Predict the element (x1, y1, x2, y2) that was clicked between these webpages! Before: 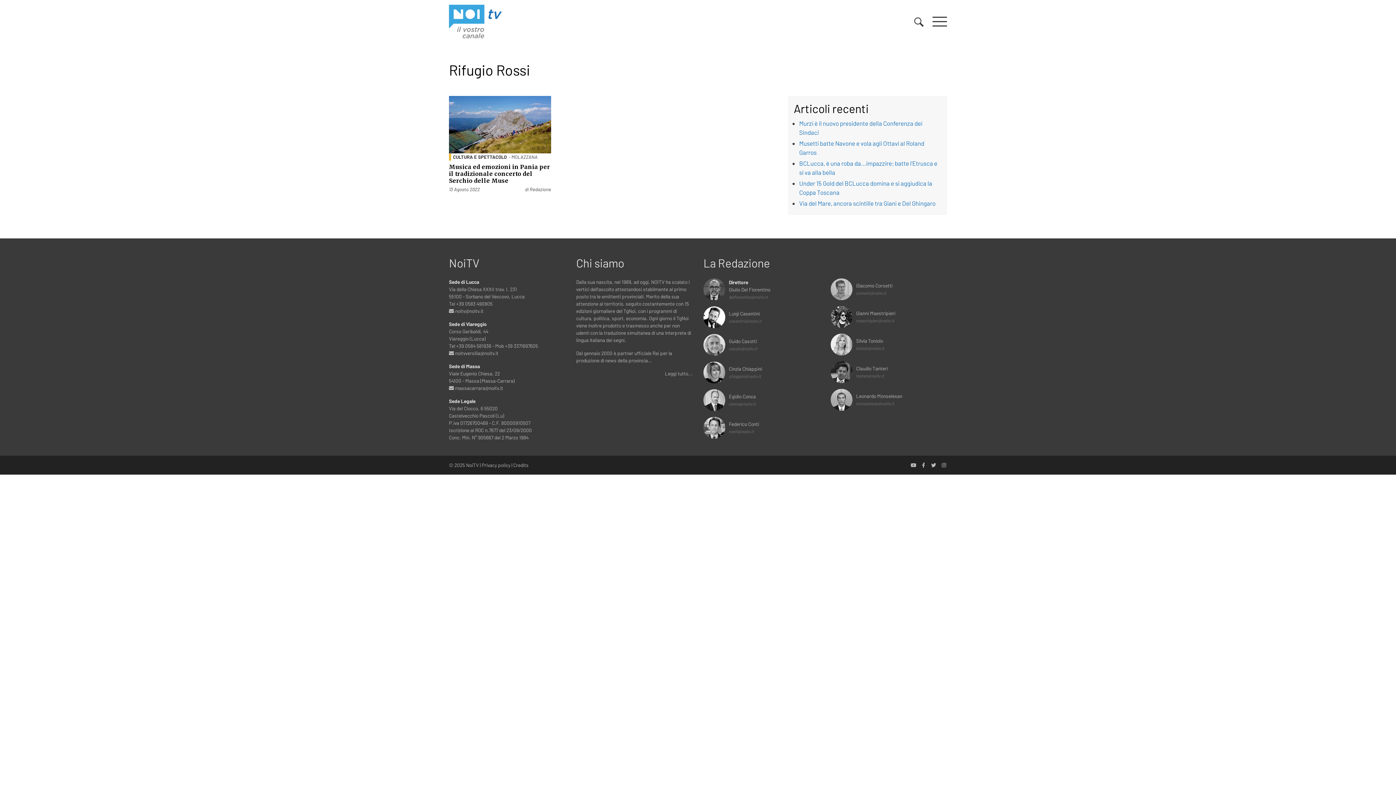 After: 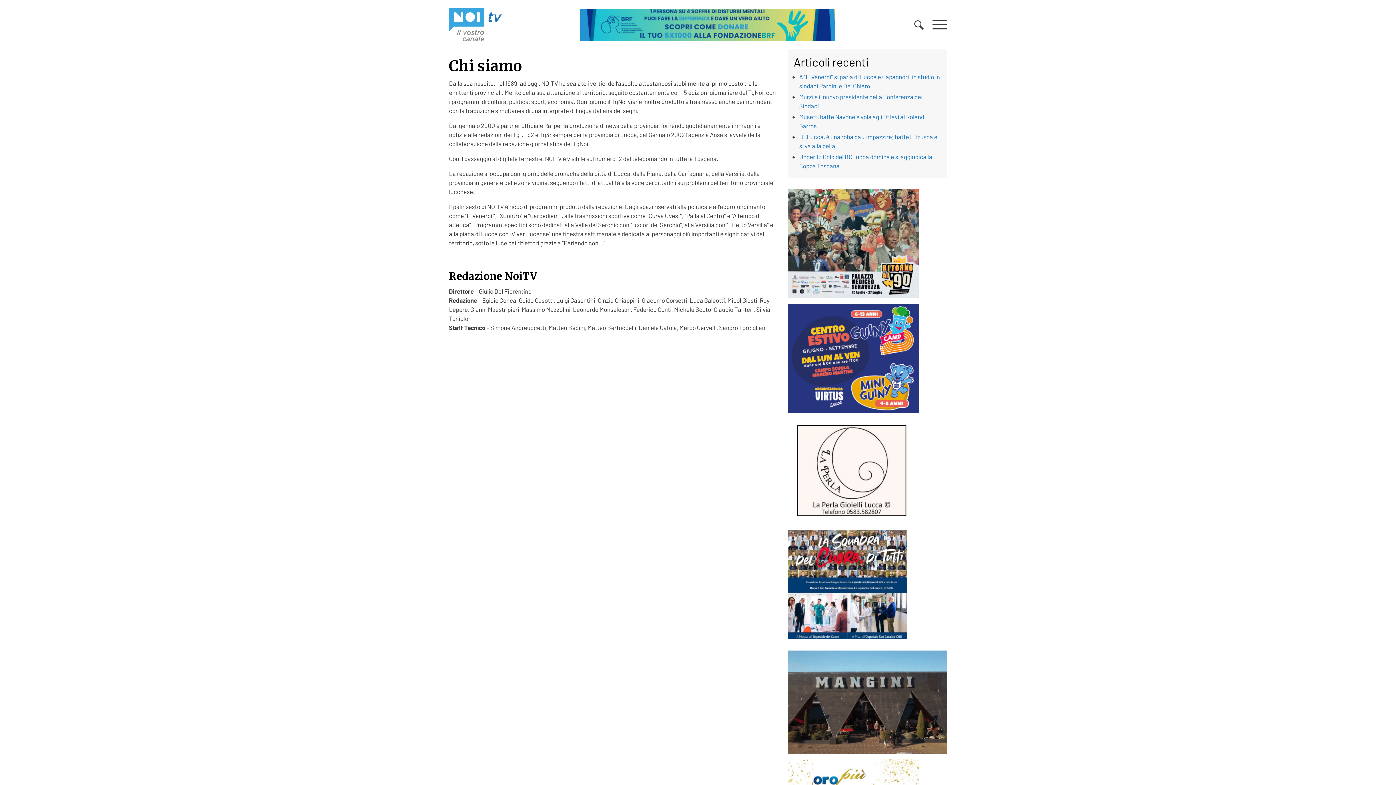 Action: bbox: (665, 370, 692, 376) label: Leggi tutto...